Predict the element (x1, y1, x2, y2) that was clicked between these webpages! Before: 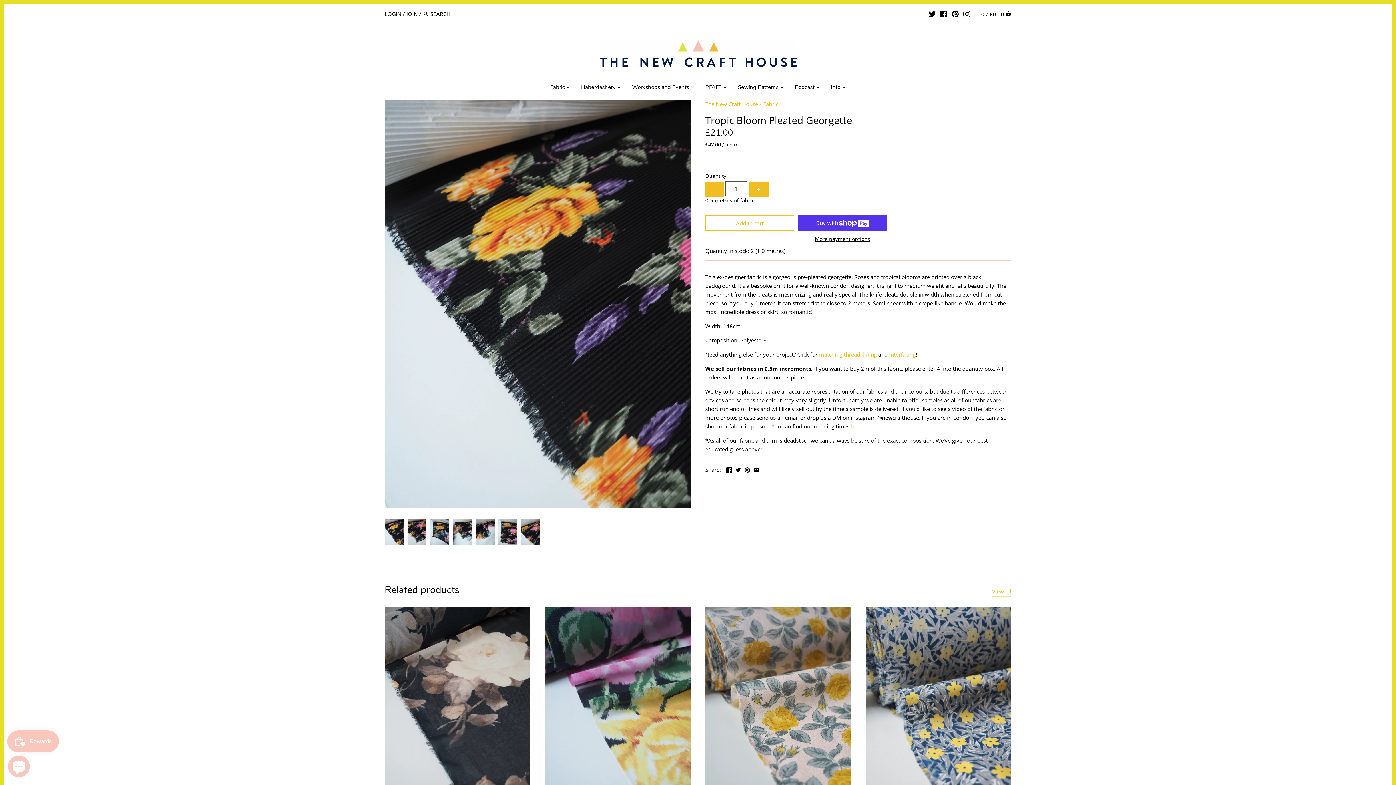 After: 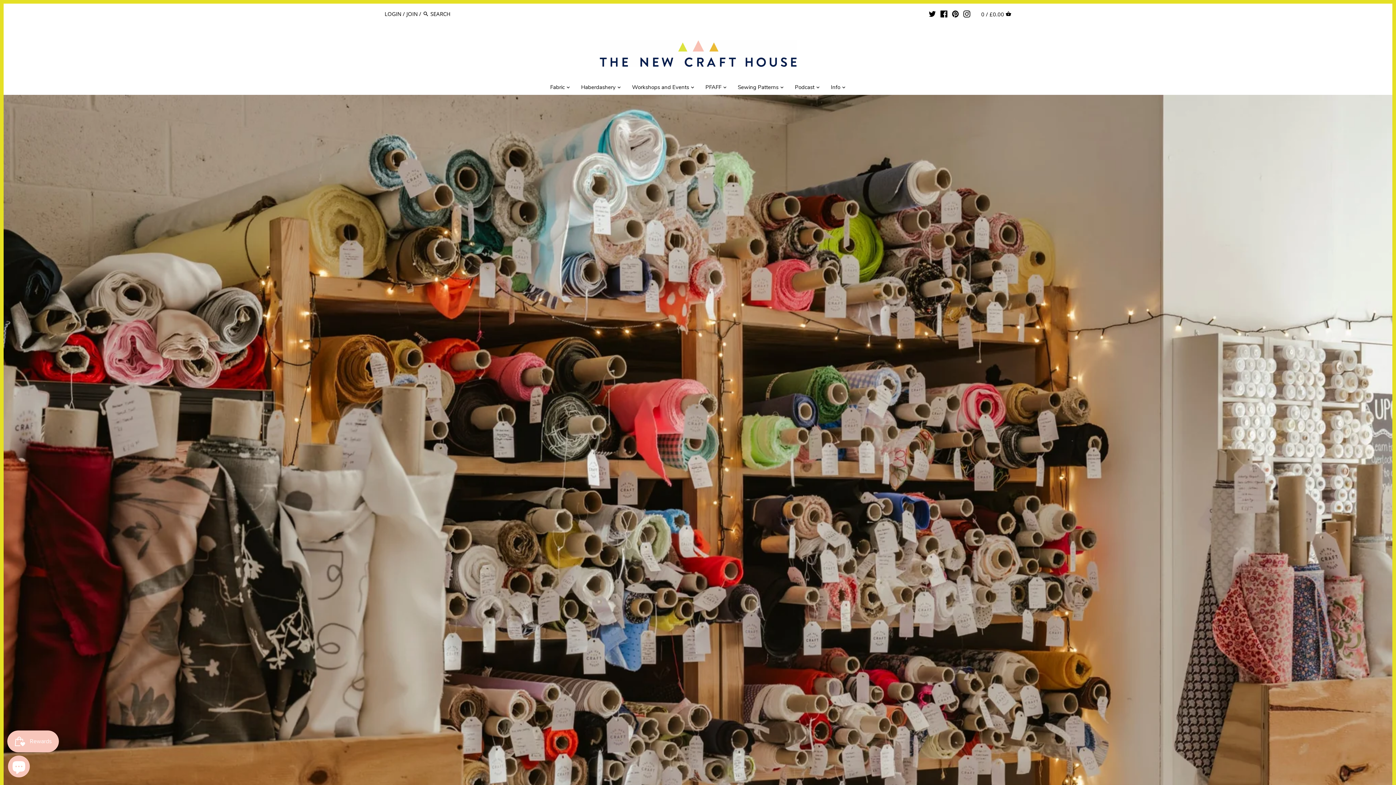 Action: bbox: (763, 100, 778, 107) label: Fabric